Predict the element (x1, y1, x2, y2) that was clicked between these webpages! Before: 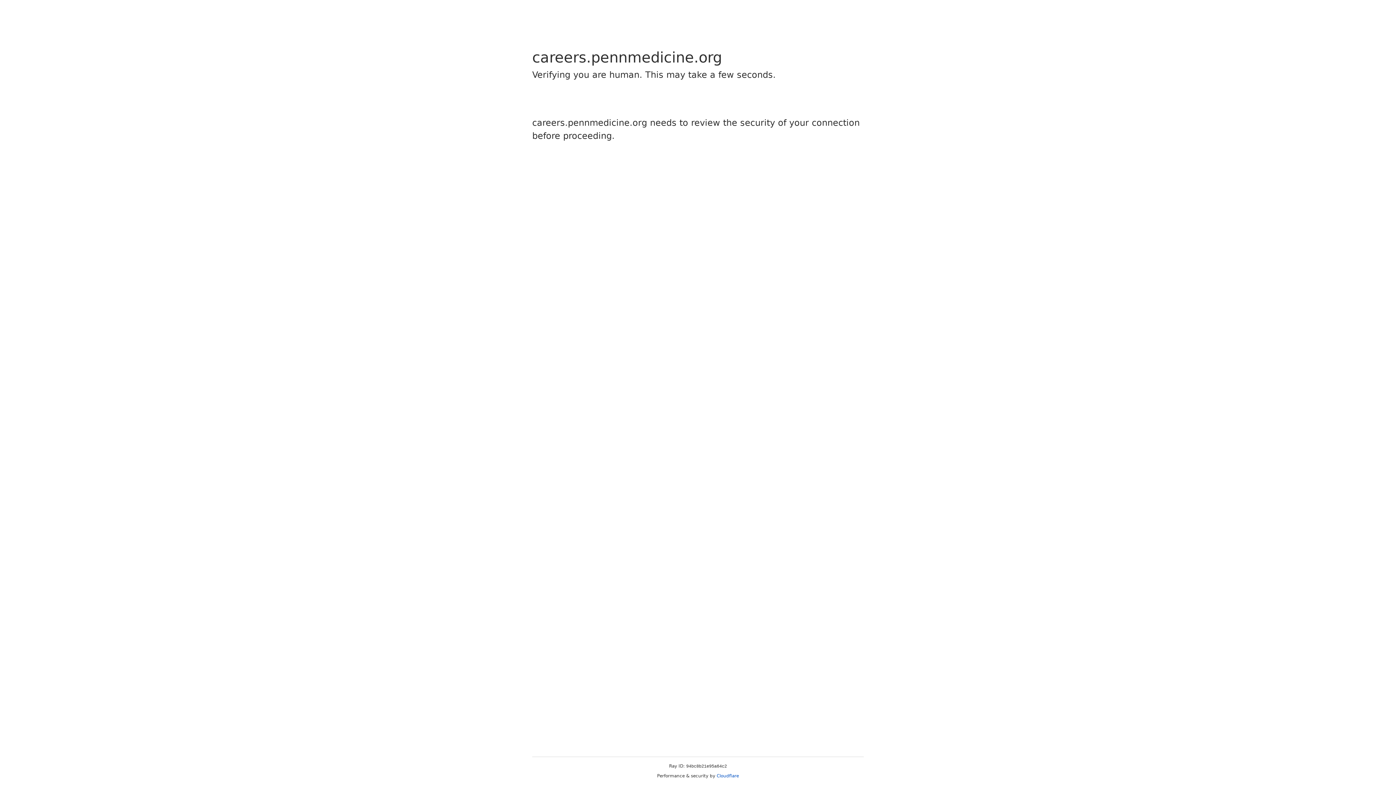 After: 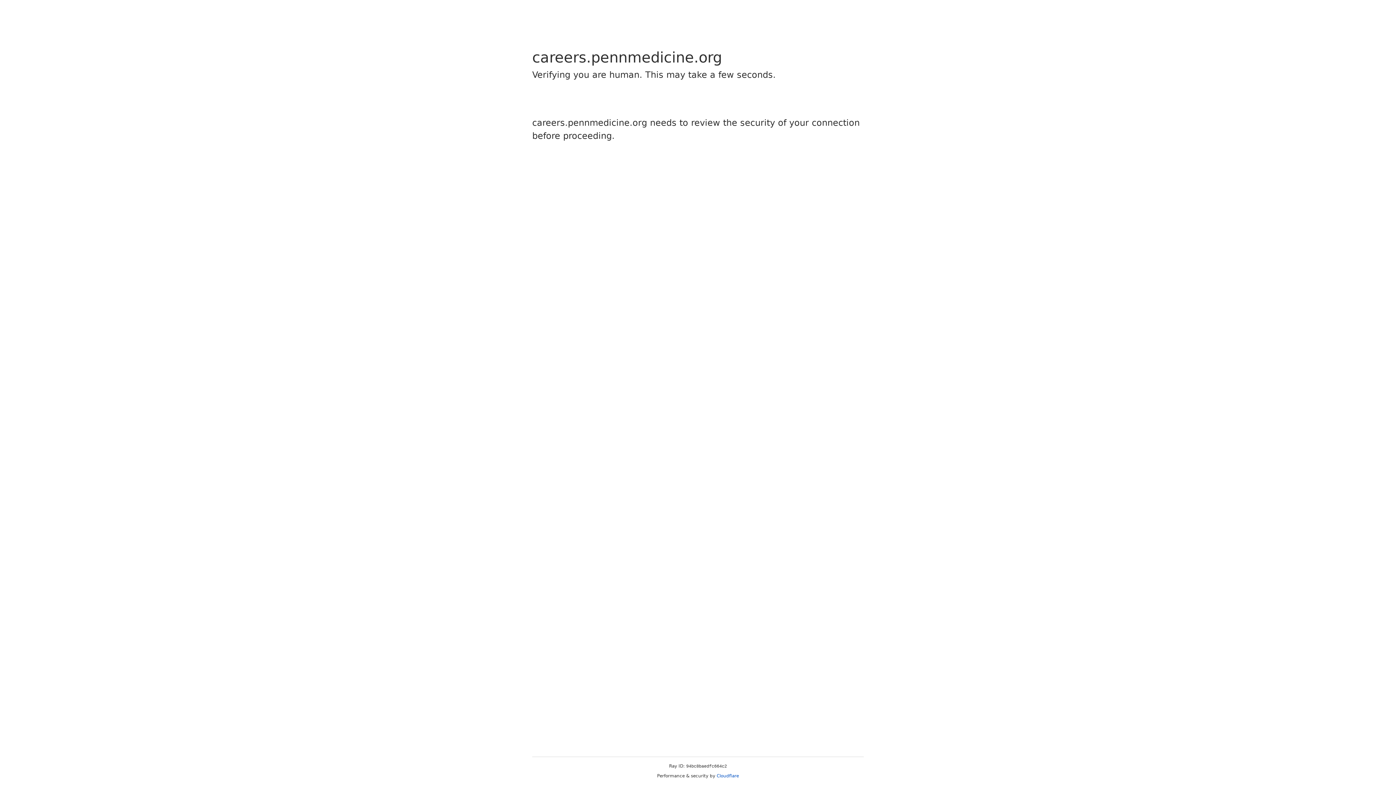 Action: bbox: (716, 773, 739, 778) label: Cloudflare